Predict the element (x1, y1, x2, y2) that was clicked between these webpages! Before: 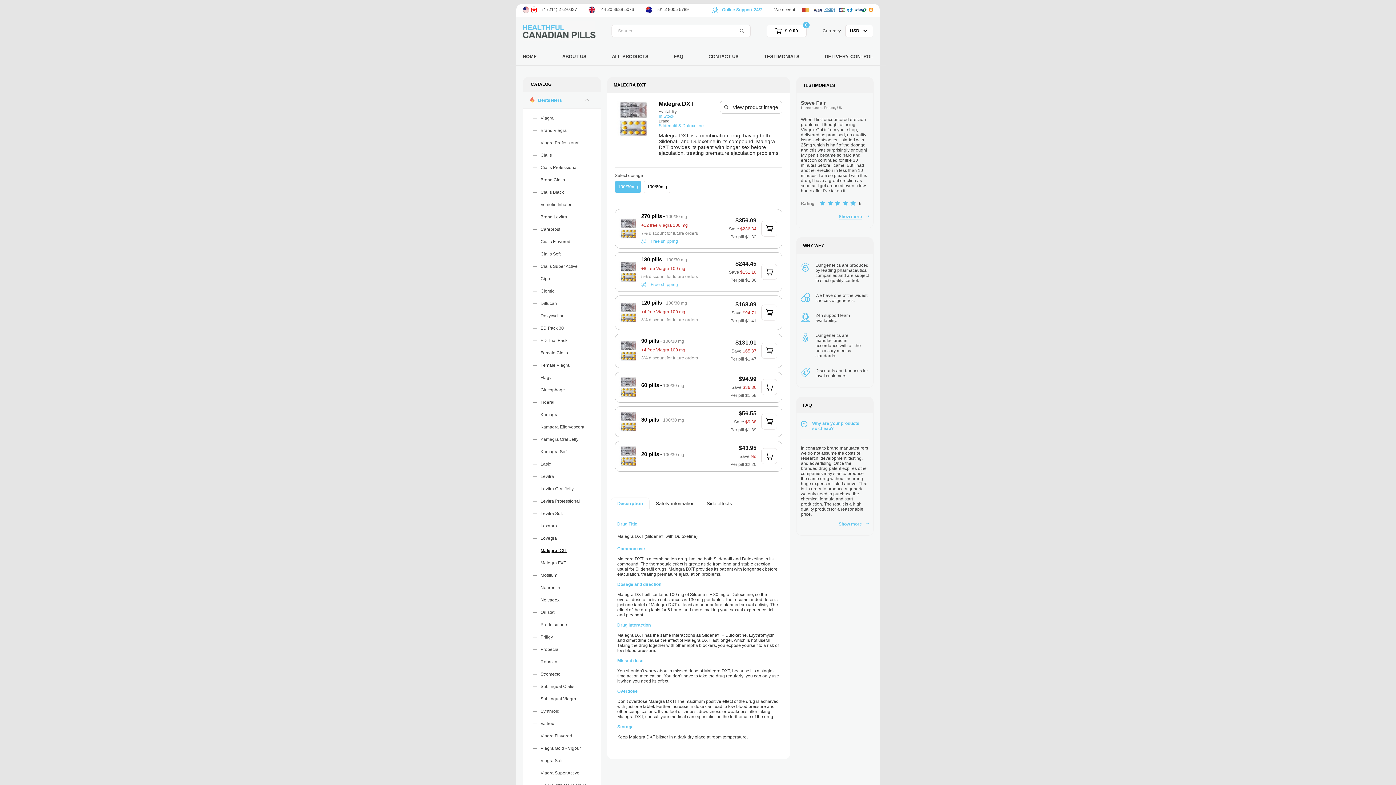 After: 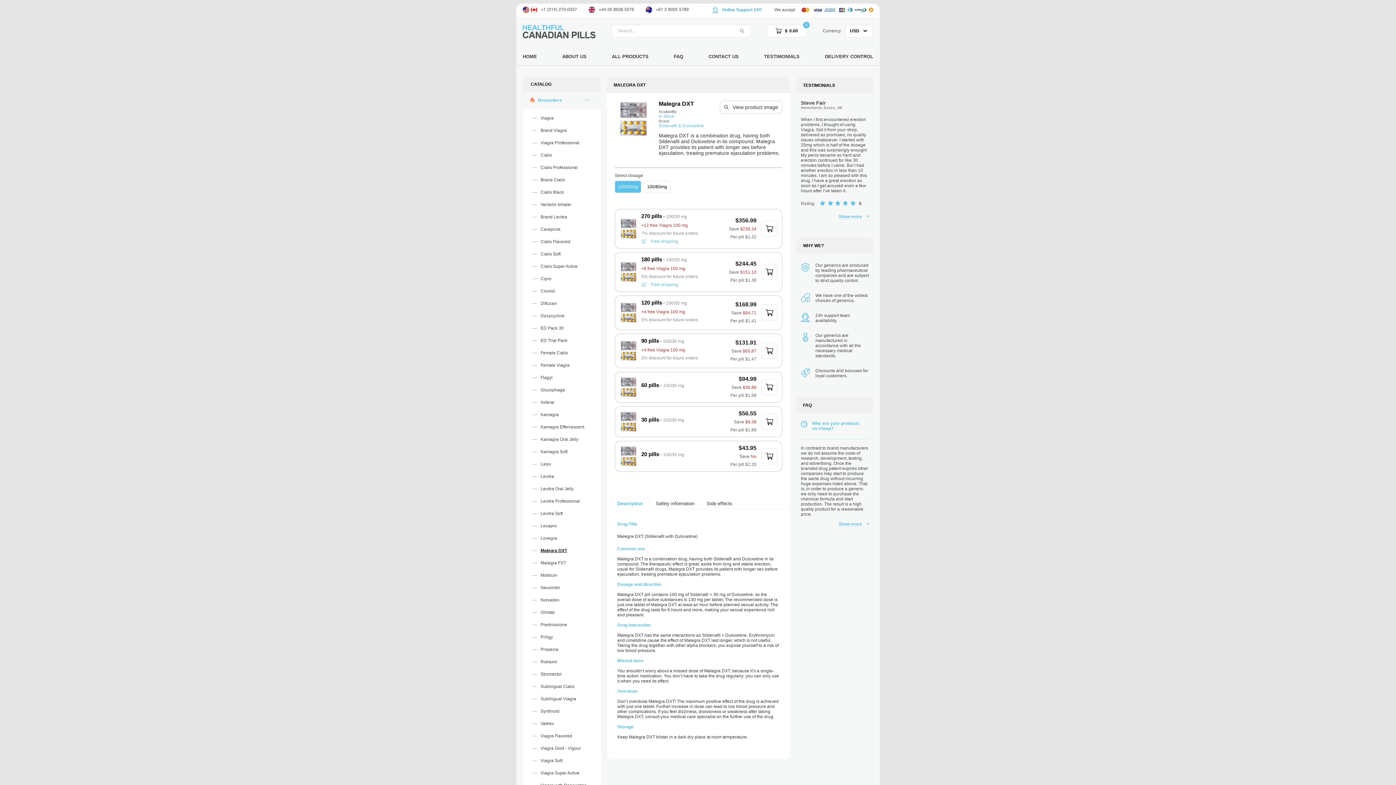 Action: label: Online Support 24/7 bbox: (712, 6, 762, 12)